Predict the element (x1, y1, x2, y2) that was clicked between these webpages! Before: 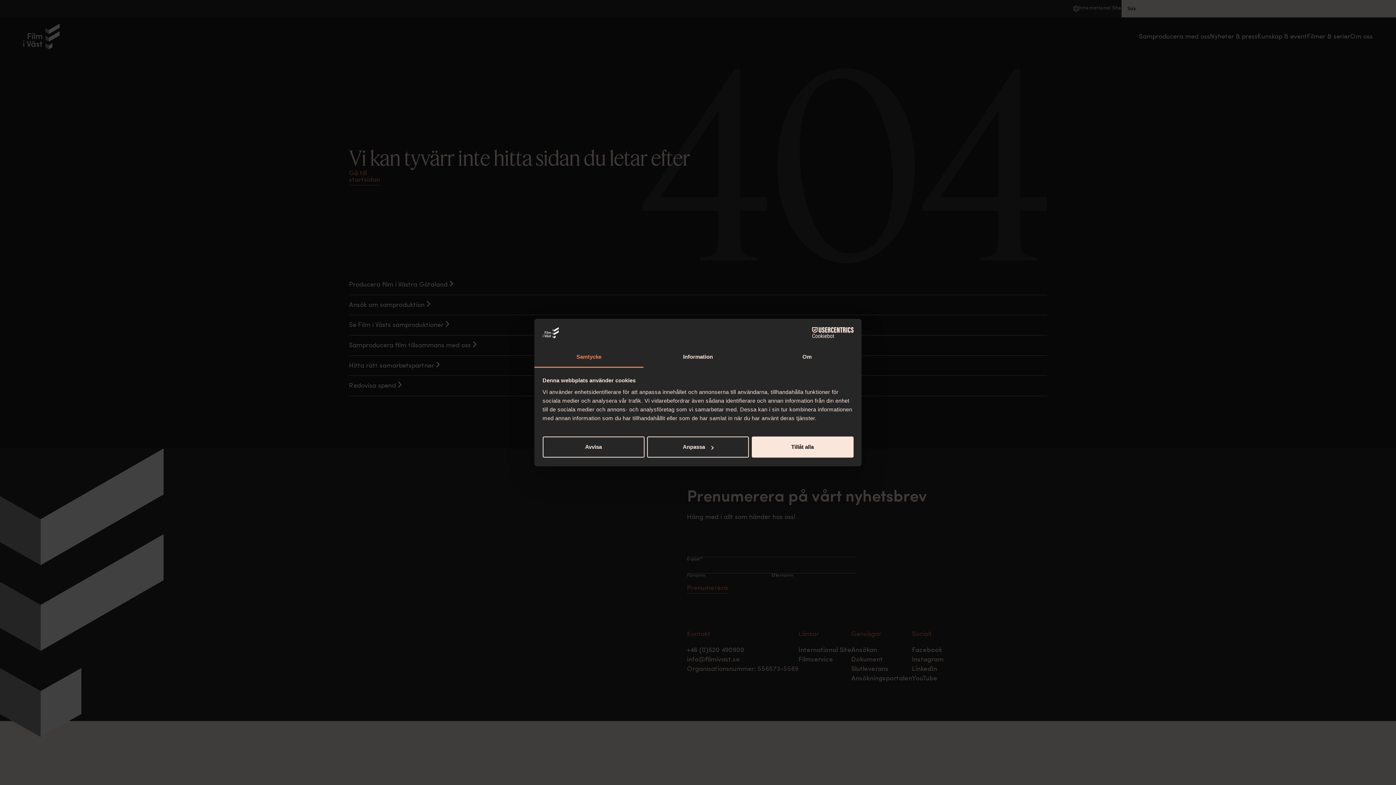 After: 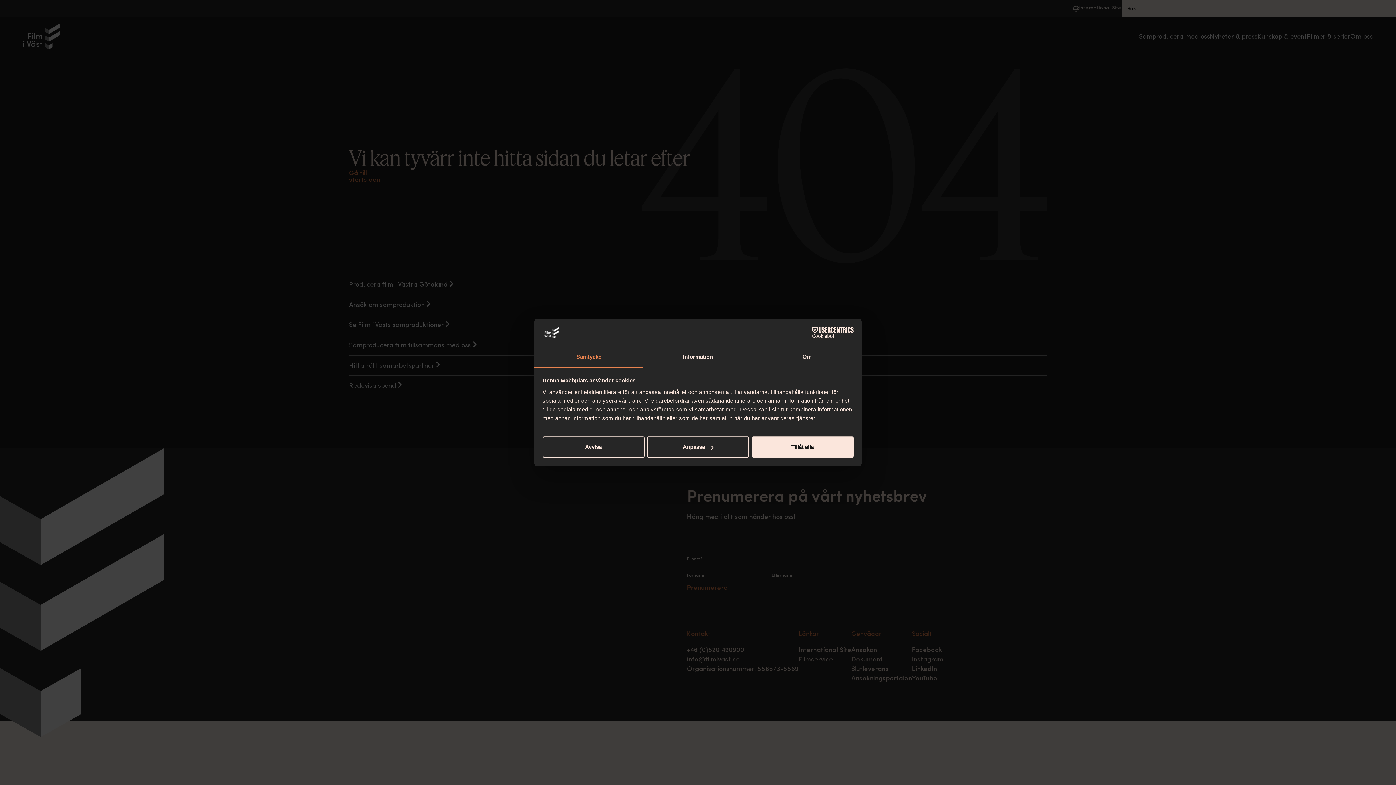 Action: label: Samtycke bbox: (534, 347, 643, 367)